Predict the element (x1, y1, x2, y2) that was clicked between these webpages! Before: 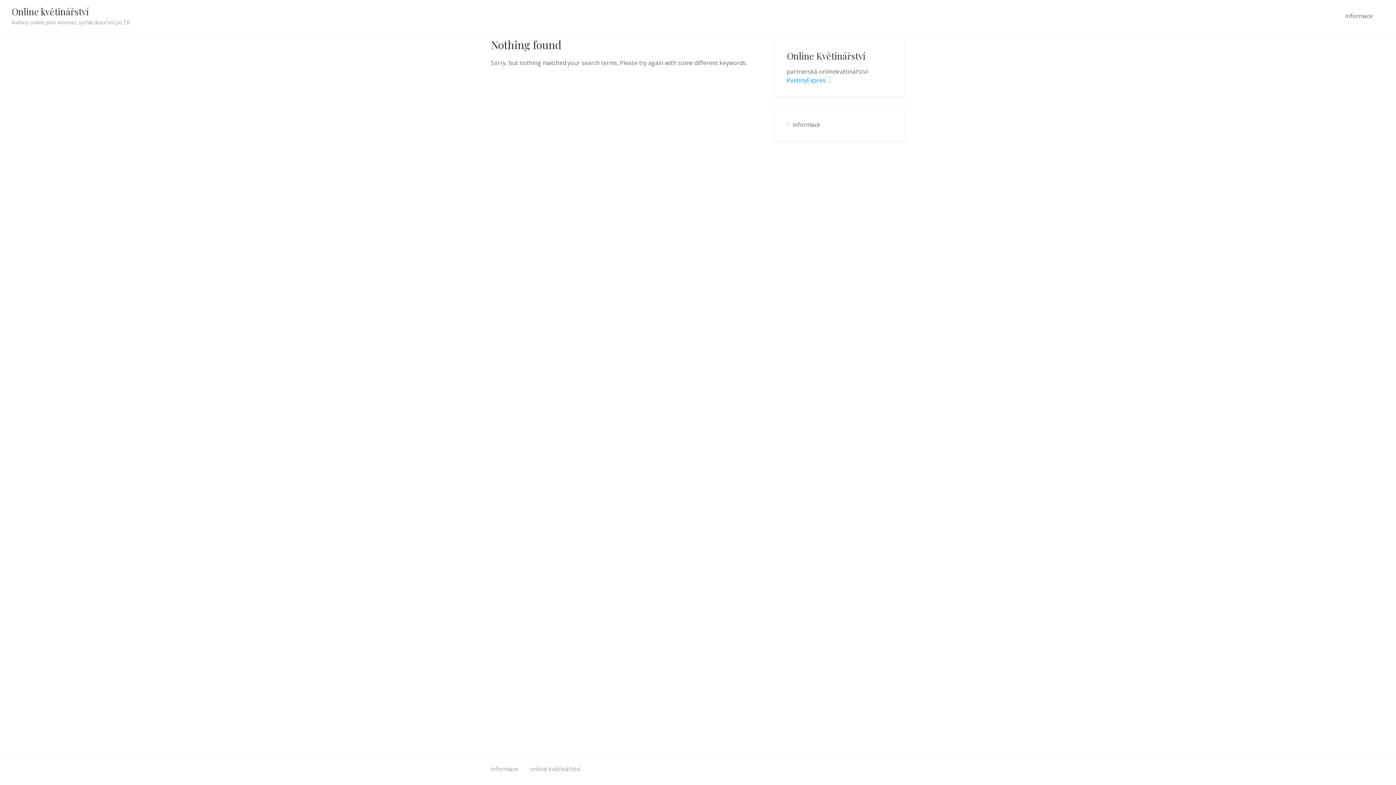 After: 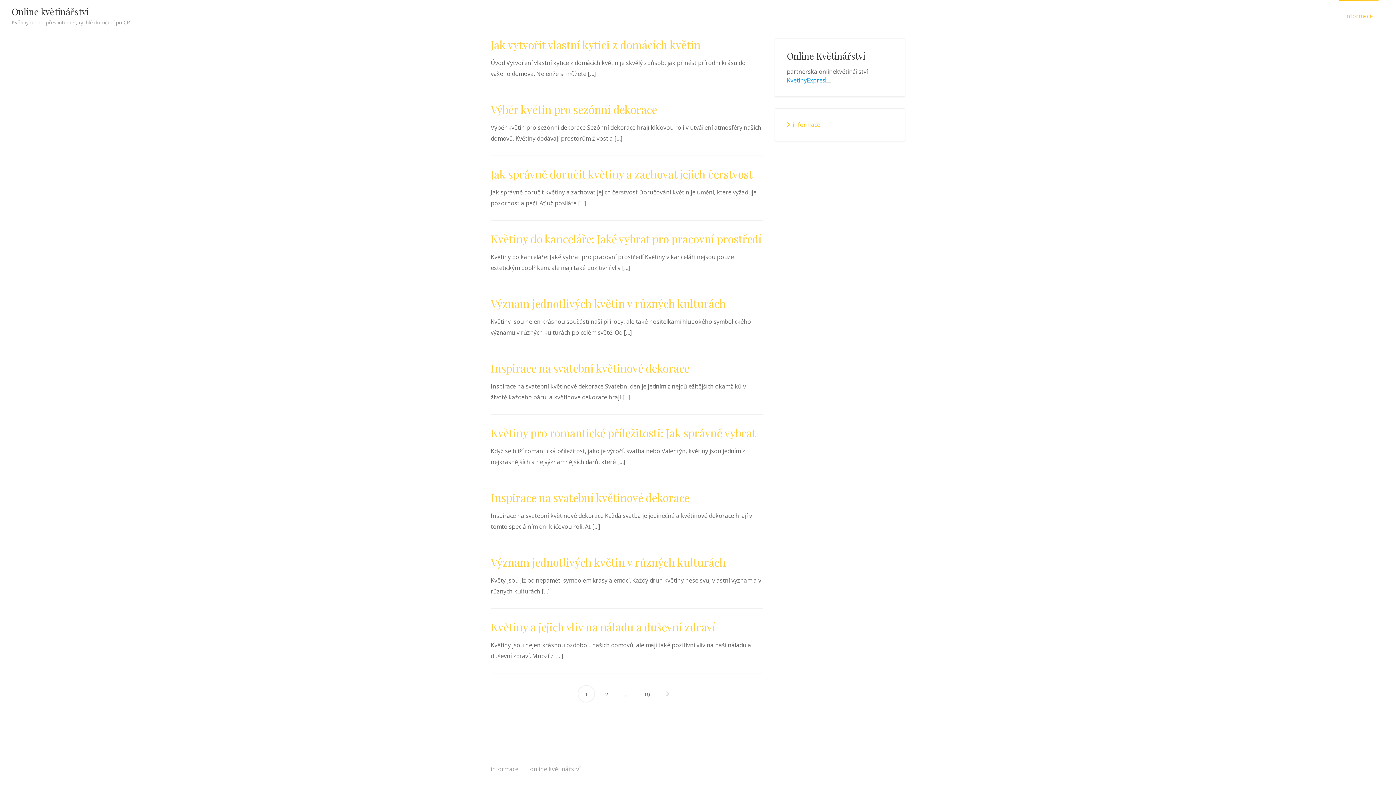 Action: bbox: (490, 765, 518, 773) label: informace